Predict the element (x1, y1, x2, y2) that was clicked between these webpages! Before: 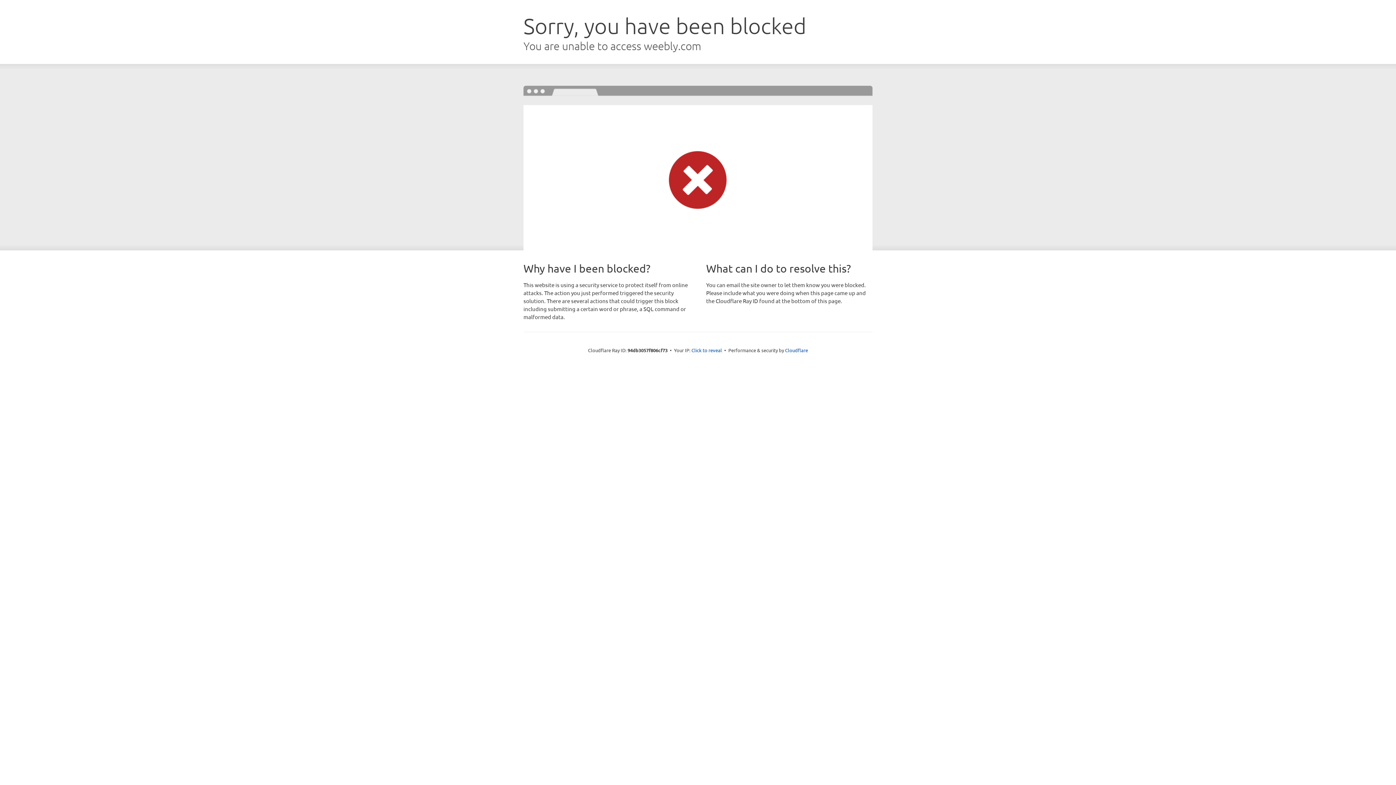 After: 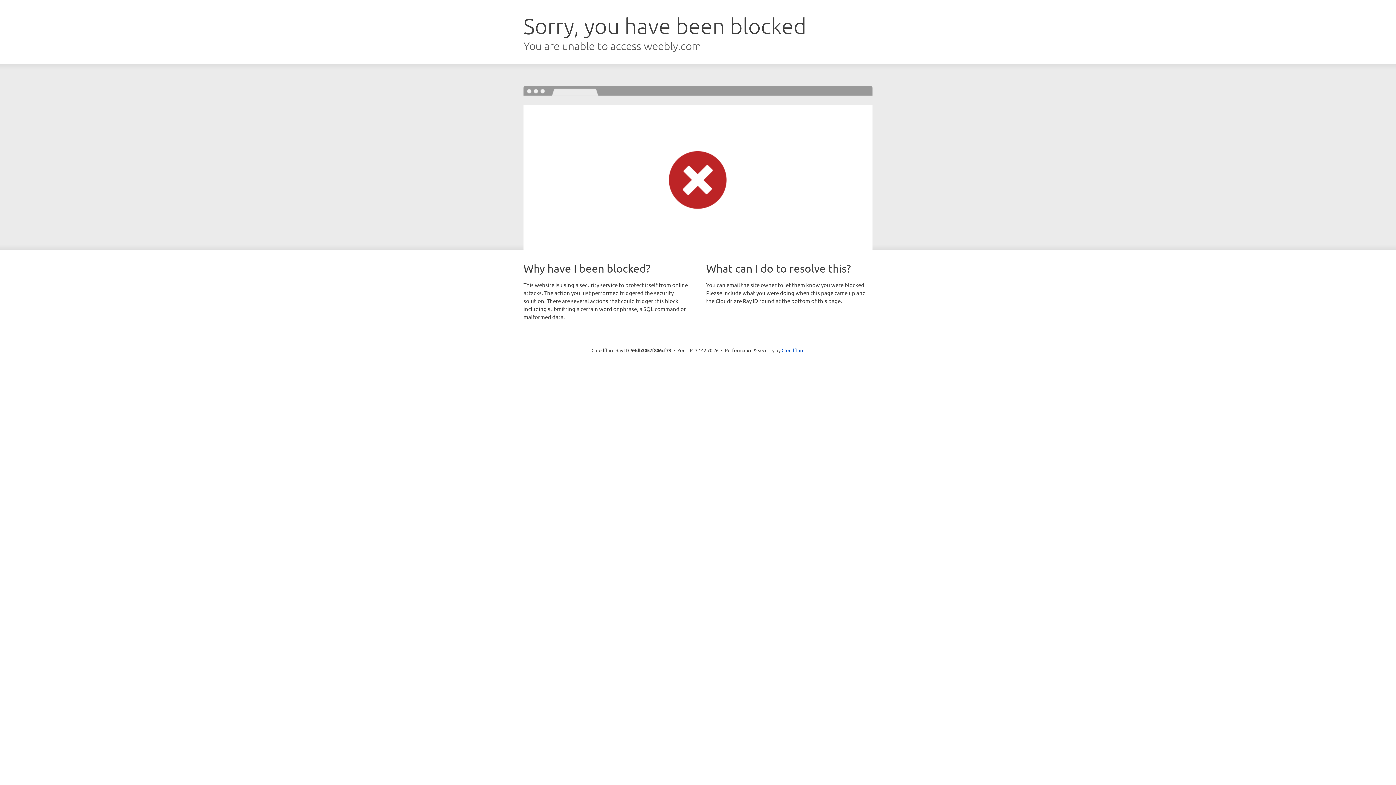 Action: bbox: (691, 346, 722, 353) label: Click to reveal